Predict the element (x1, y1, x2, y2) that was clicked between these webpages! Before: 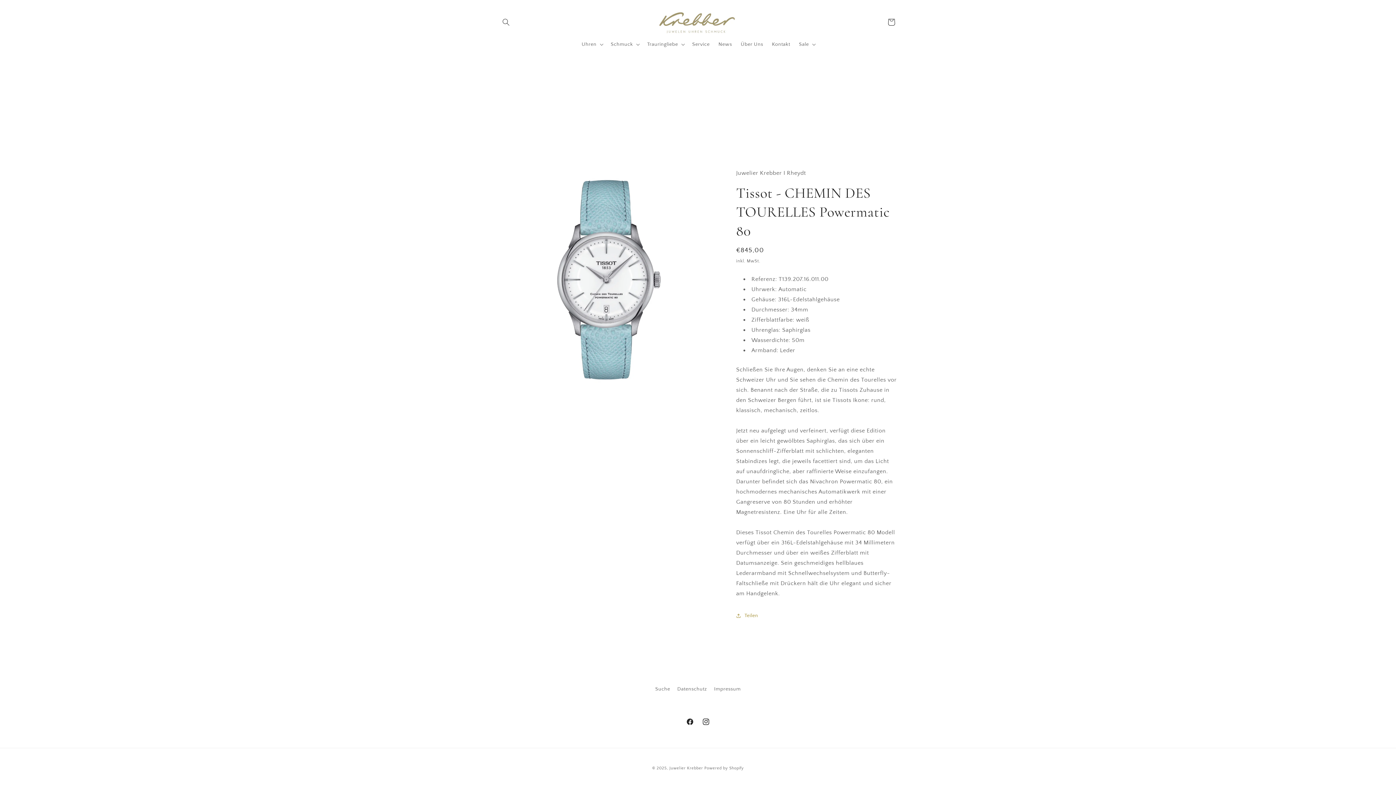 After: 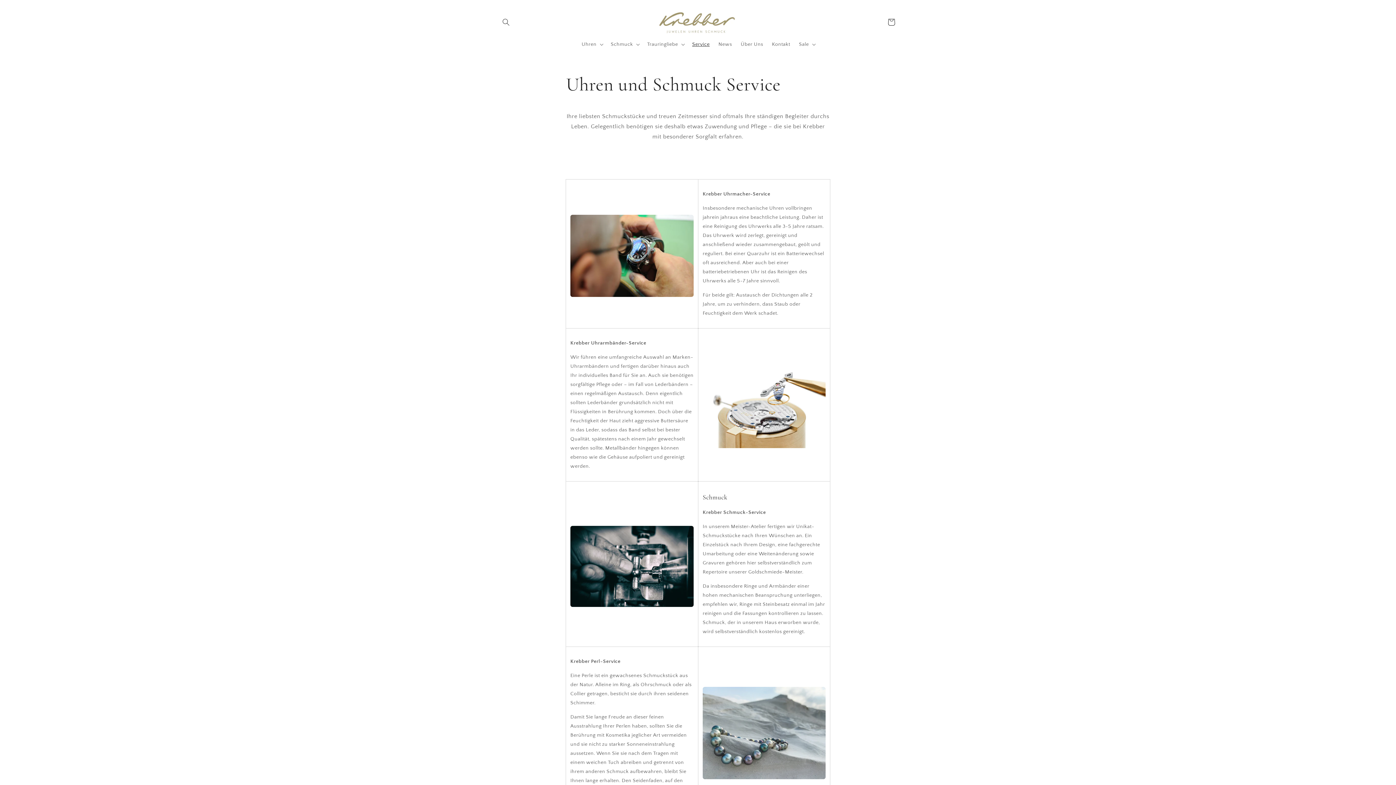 Action: label: Service bbox: (687, 36, 714, 52)